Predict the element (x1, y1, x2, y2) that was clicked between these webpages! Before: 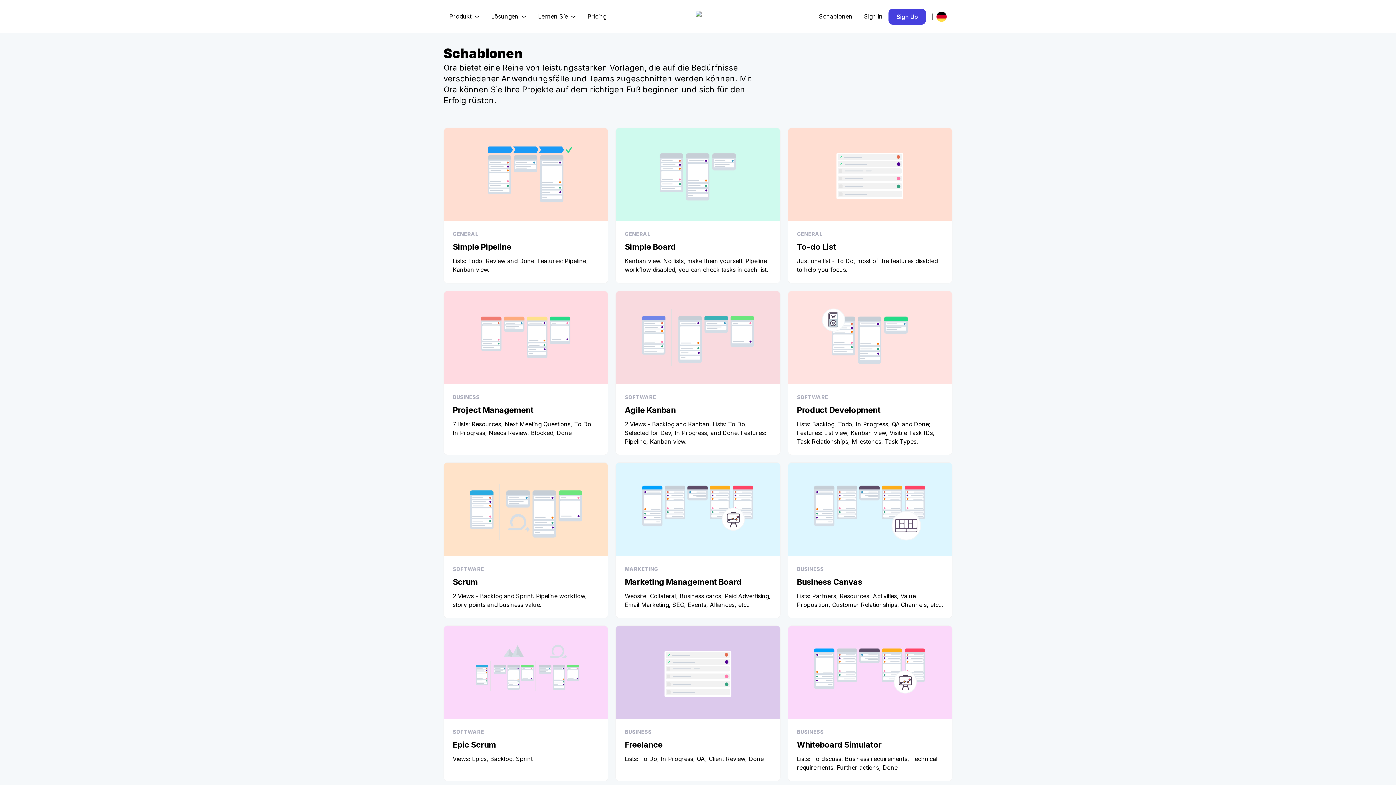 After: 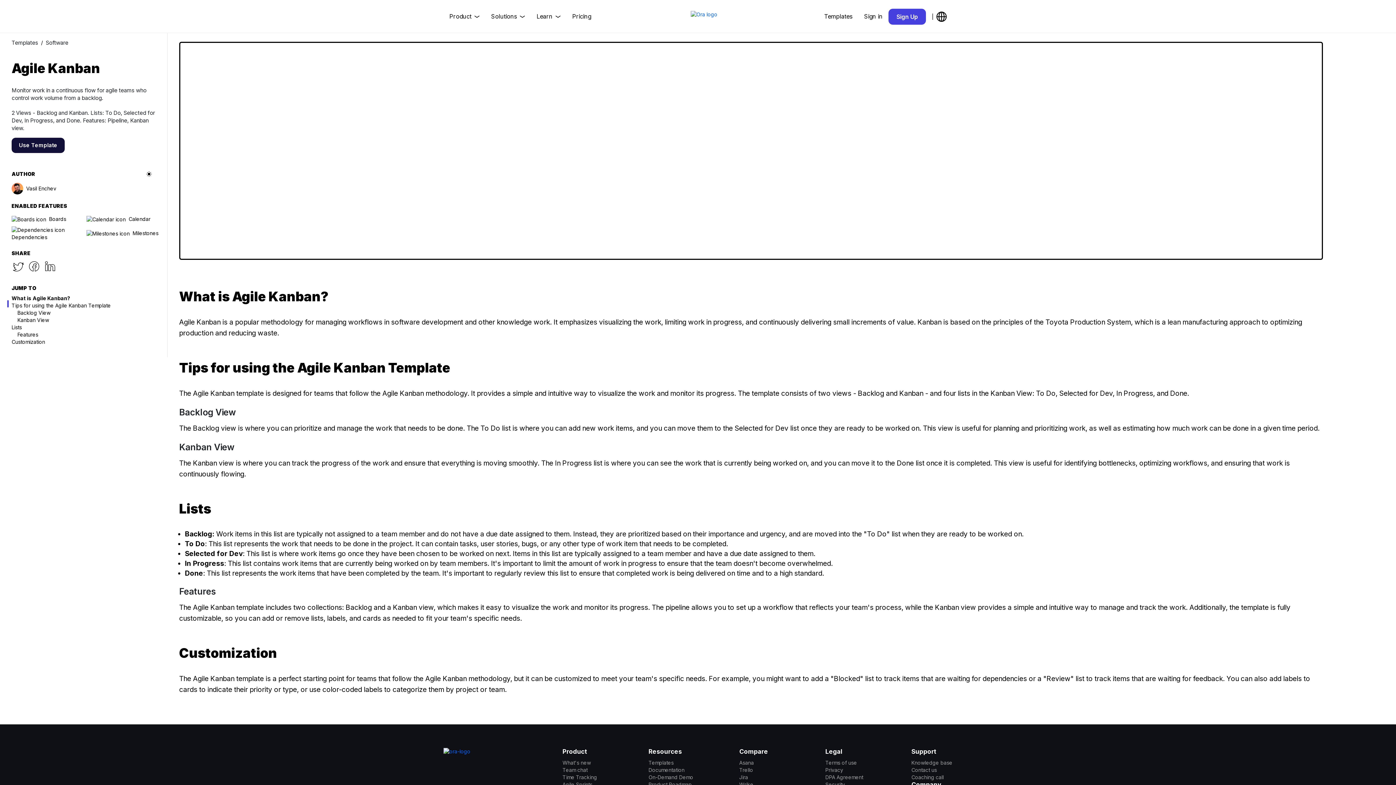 Action: label: SOFTWARE
Agile Kanban

2 Views - Backlog and Kanban. Lists: To Do, Selected for Dev, In Progress, and Done. Features: Pipeline, Kanban view. bbox: (616, 291, 780, 454)